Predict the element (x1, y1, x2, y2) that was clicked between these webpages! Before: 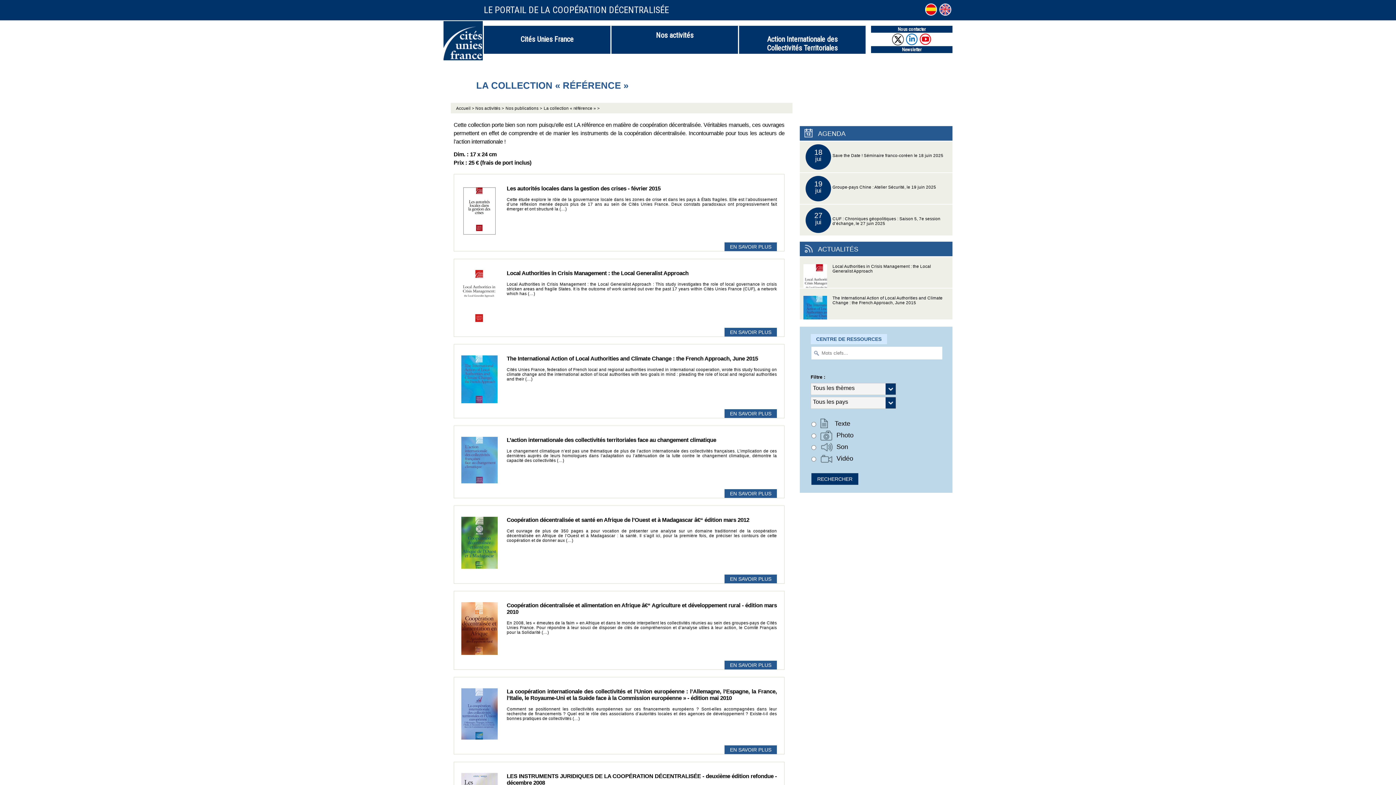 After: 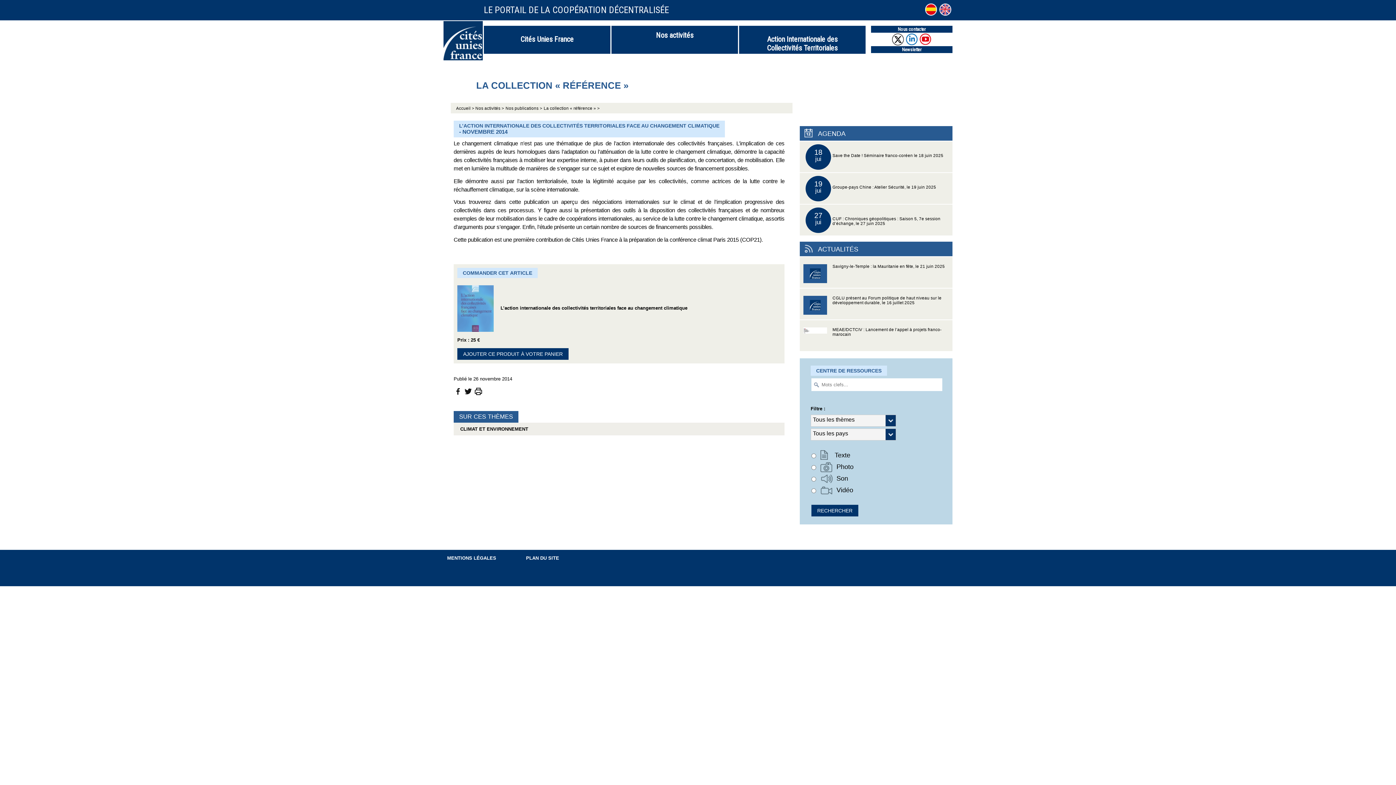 Action: label: L’action internationale des collectivités territoriales face au changement climatique

Le changement climatique n’est pas une thématique de plus de l’action internationale des collectivités françaises. L’implication de ces dernières auprès de leurs homologues dans l’adaptation ou l’atténuation de la lutte contre le changement climatique, démontre la capacité des collectivités (…)
EN SAVOIR PLUS bbox: (453, 425, 784, 498)